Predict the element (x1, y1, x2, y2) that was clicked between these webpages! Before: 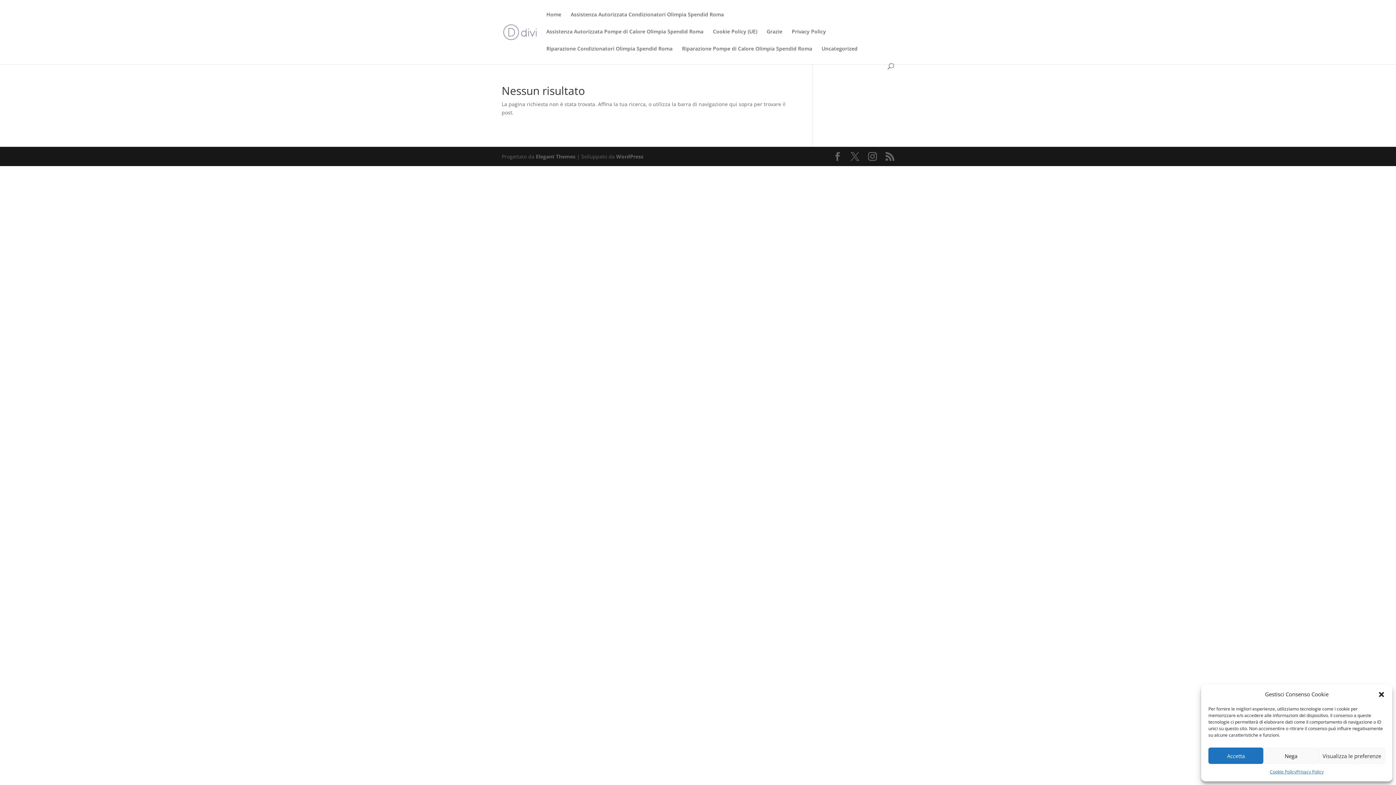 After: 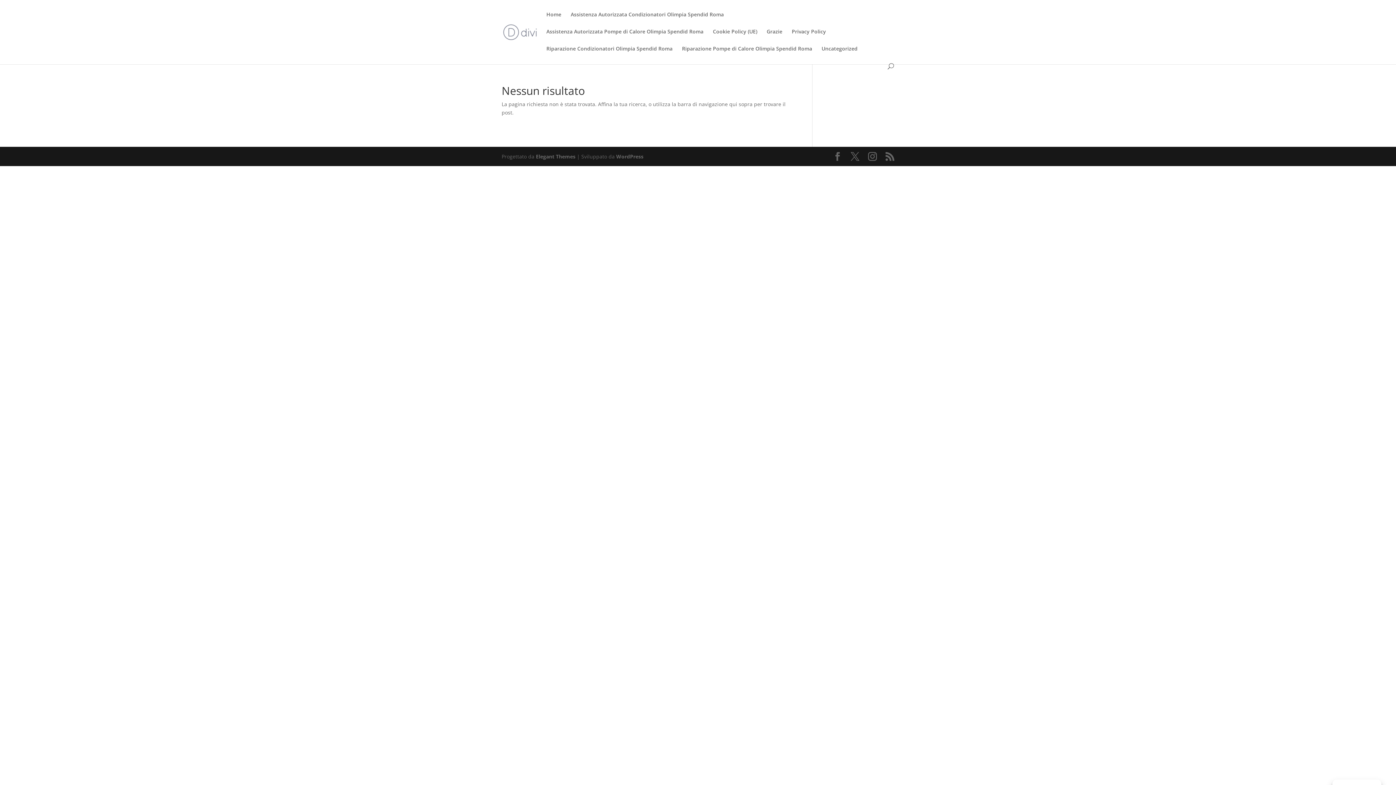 Action: label: Chiudi la finestra di dialogo bbox: (1378, 691, 1385, 698)